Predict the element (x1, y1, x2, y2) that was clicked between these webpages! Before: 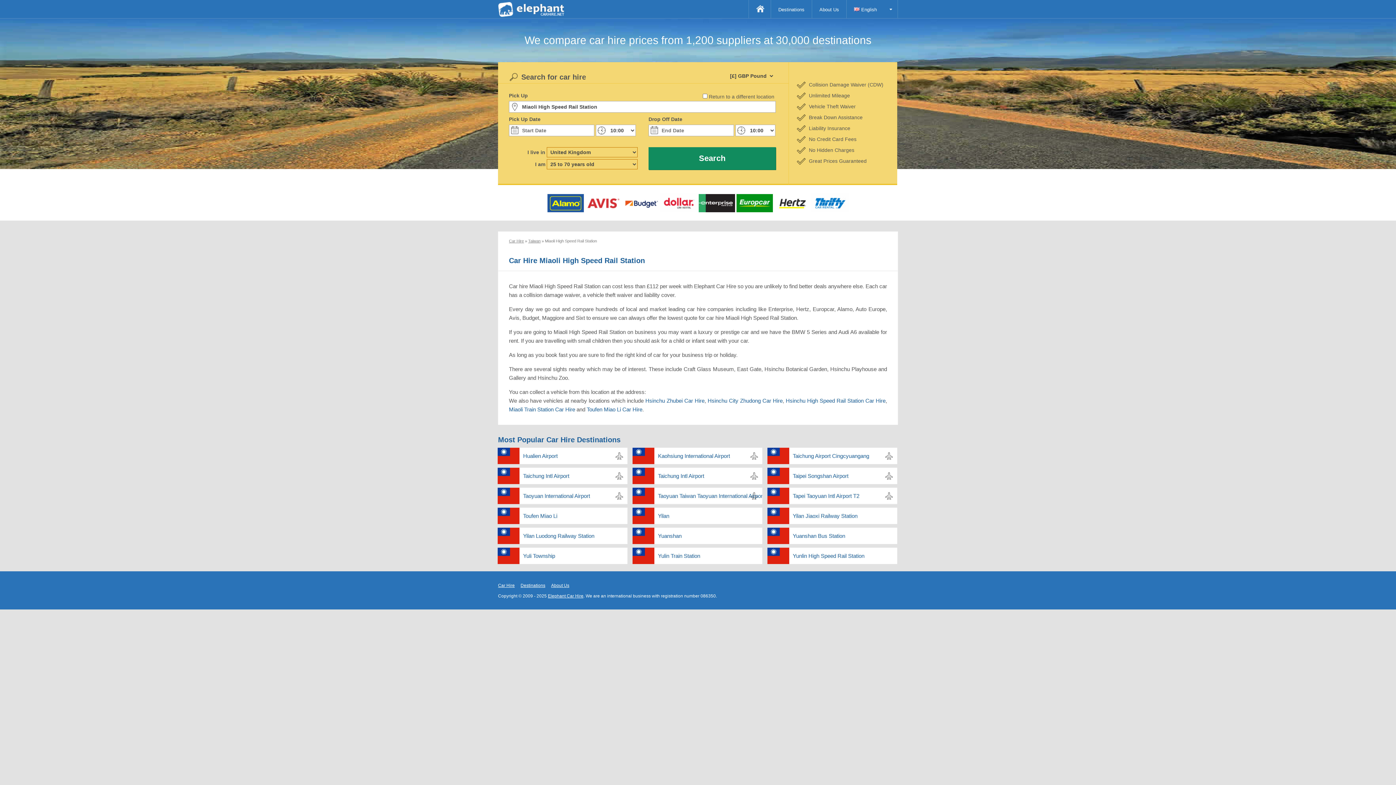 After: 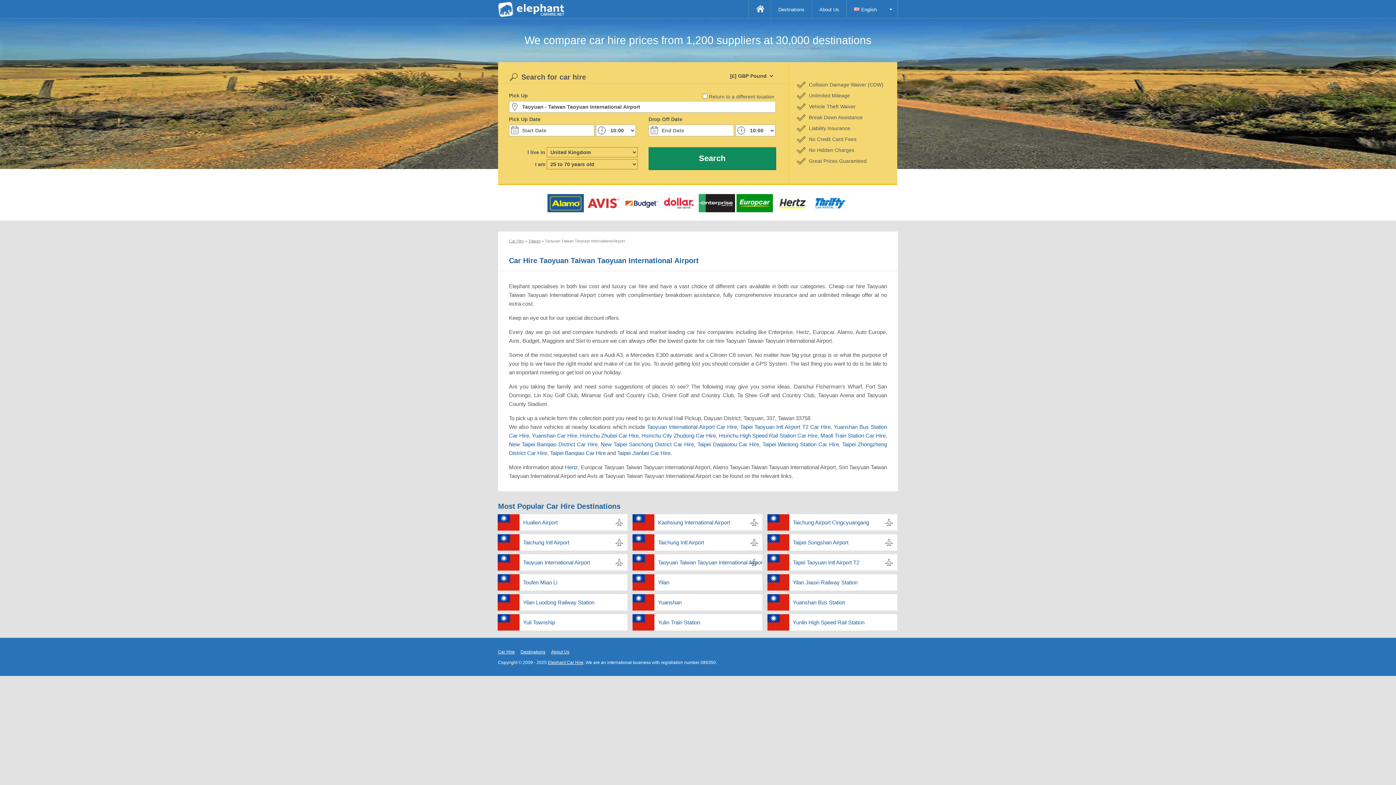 Action: bbox: (654, 488, 762, 504) label: Taoyuan Taiwan Taoyuan International Airport